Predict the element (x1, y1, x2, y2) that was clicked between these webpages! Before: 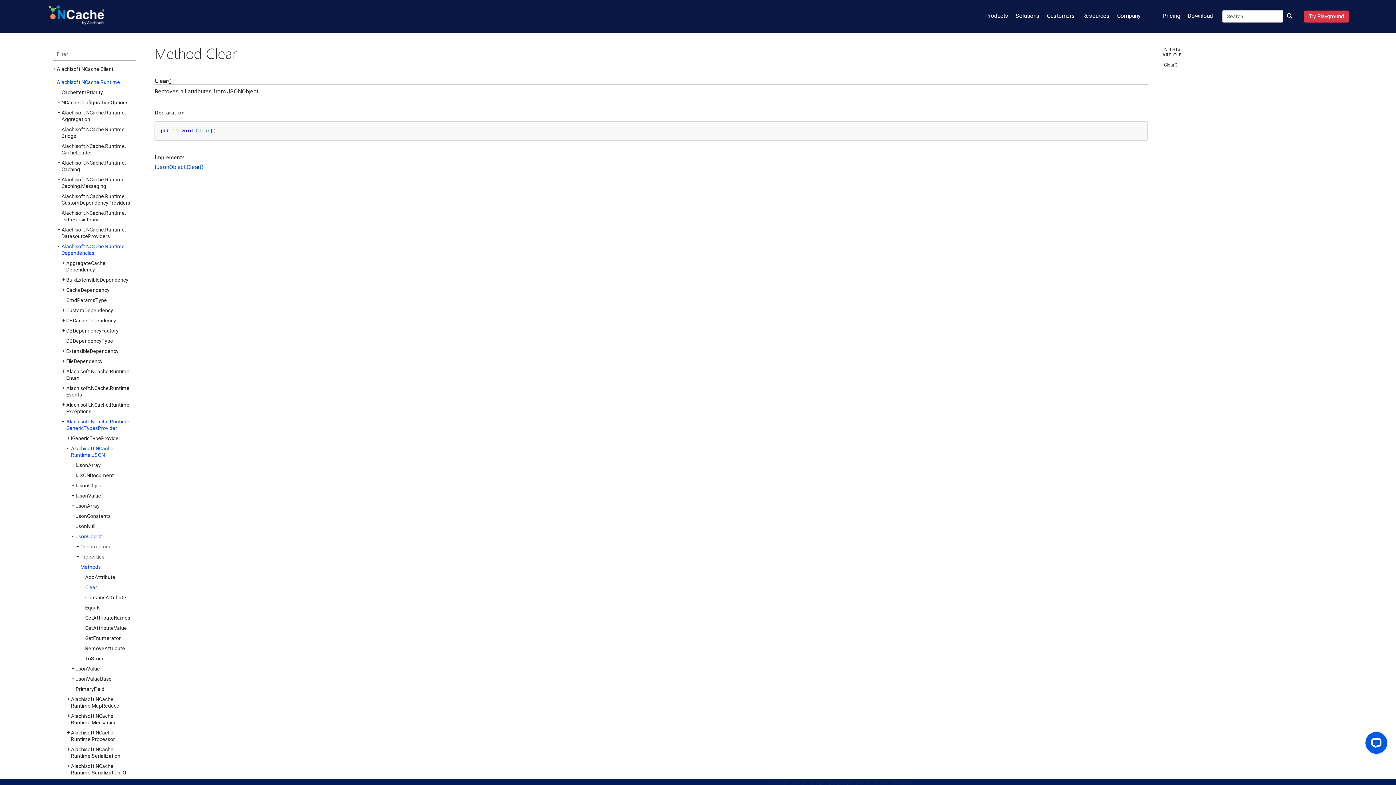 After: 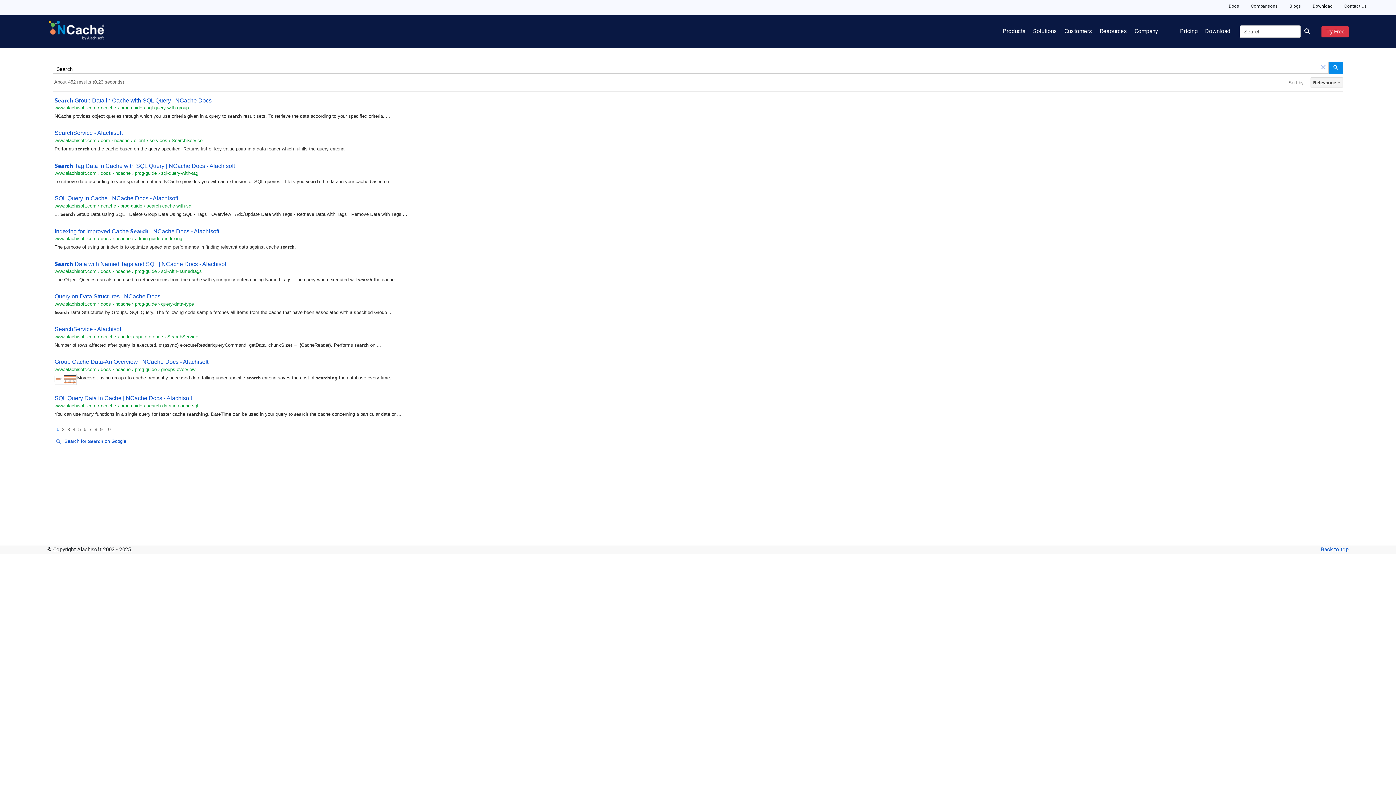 Action: bbox: (1285, 12, 1294, 18)